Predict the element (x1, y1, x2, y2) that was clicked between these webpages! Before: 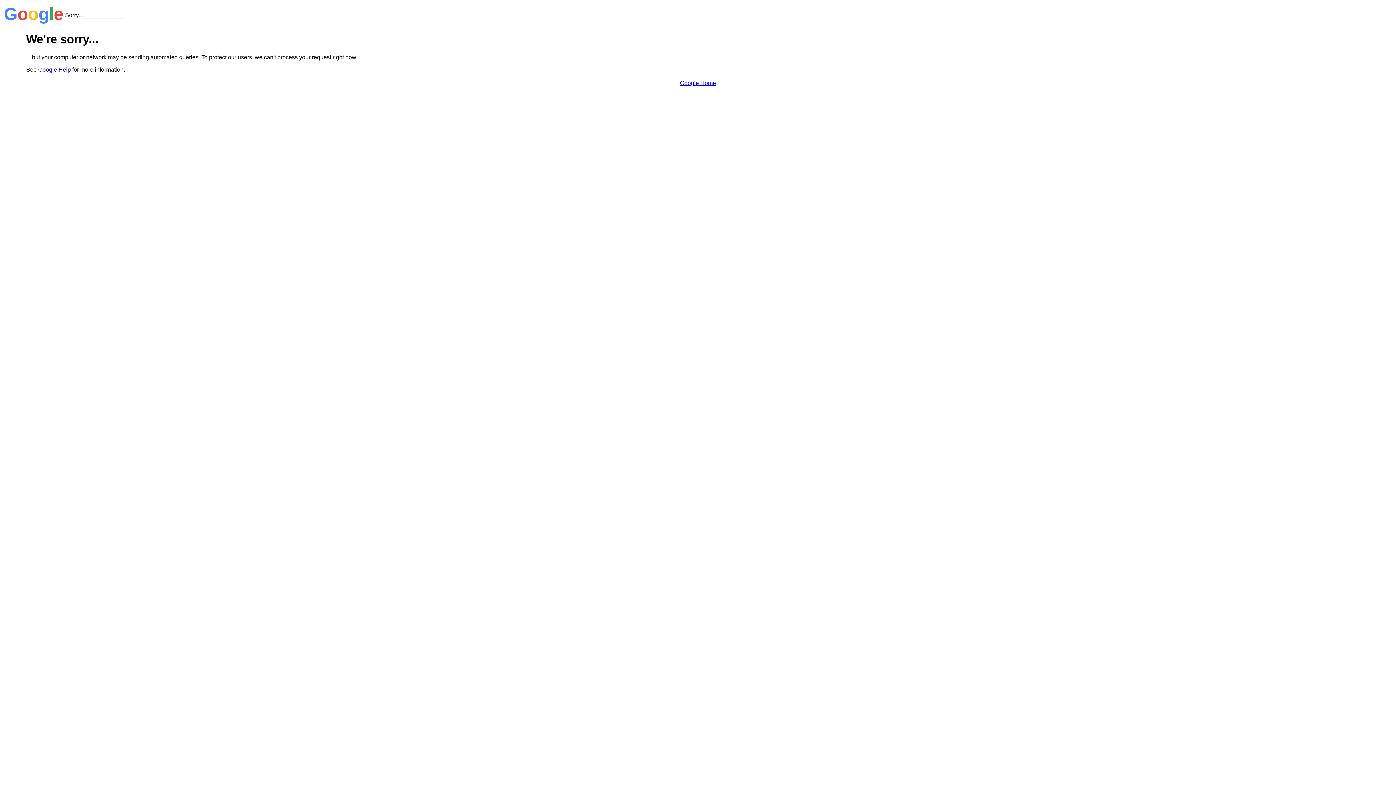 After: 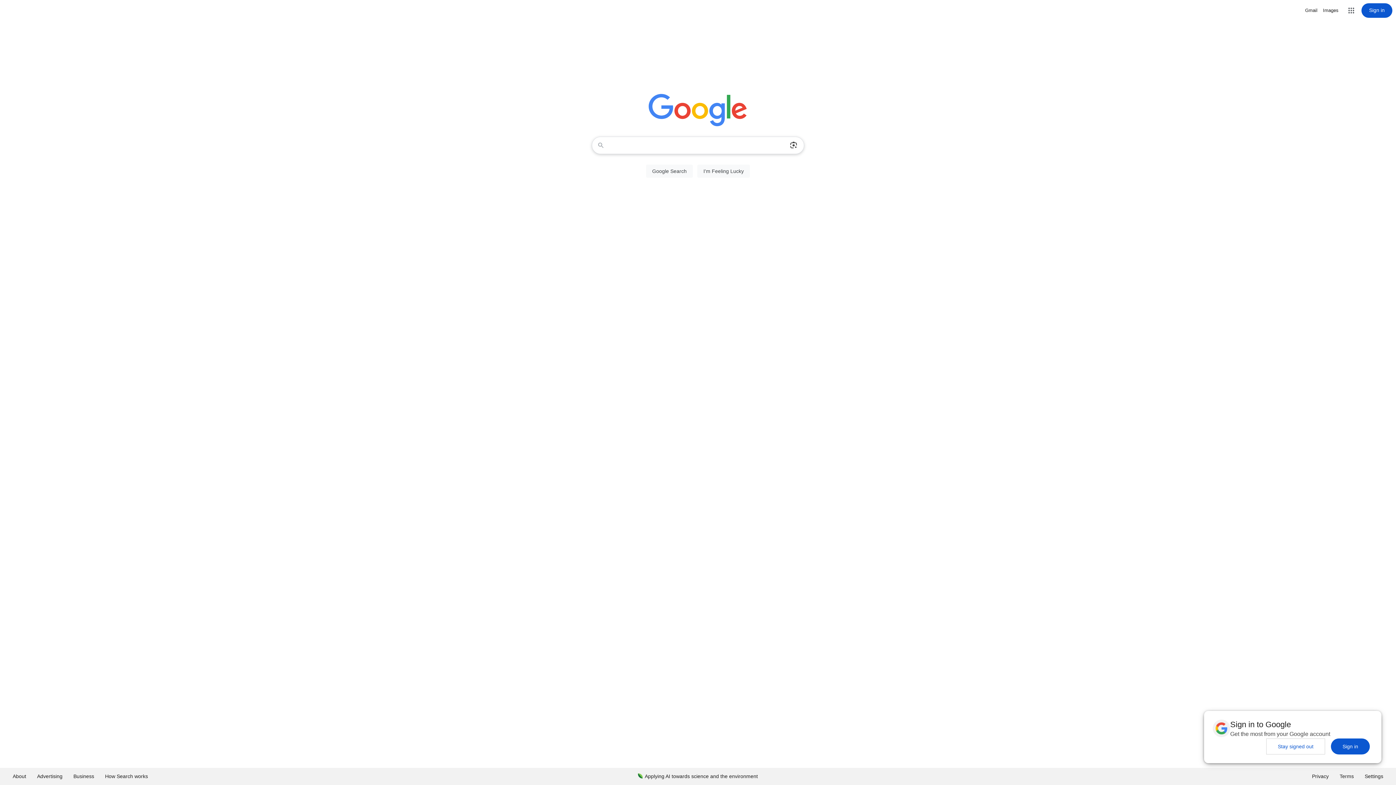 Action: label: Google Home bbox: (680, 79, 716, 86)